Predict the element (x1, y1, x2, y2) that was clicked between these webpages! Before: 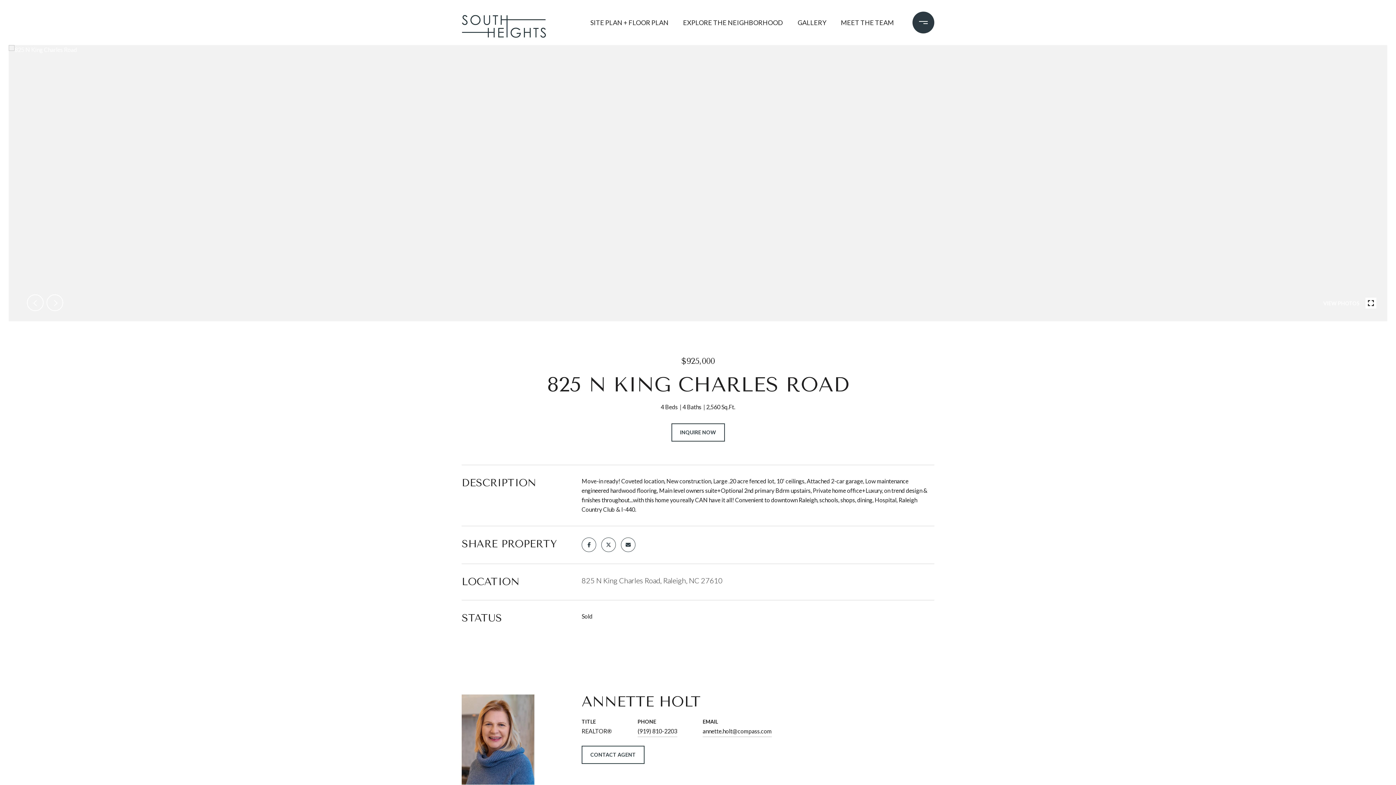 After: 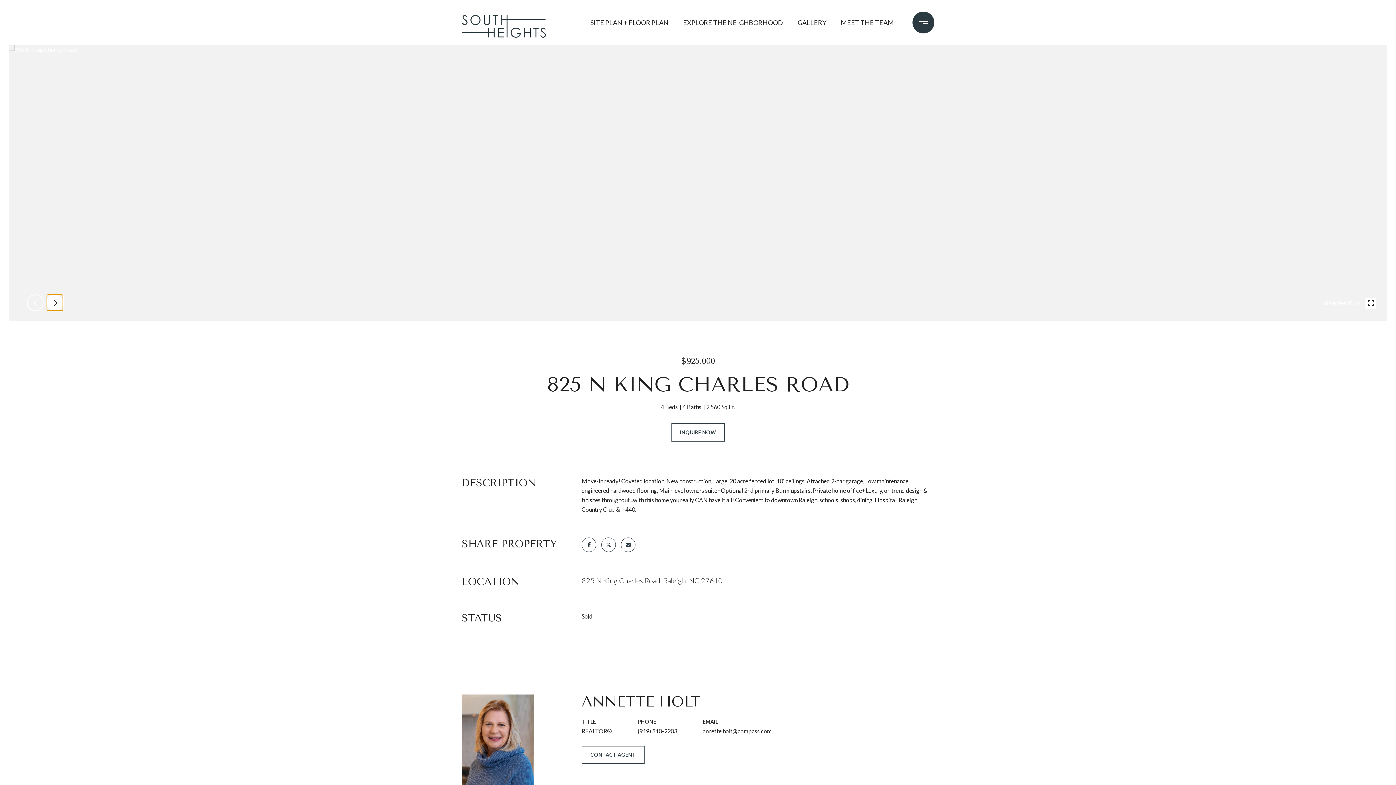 Action: label: next bbox: (46, 294, 63, 311)